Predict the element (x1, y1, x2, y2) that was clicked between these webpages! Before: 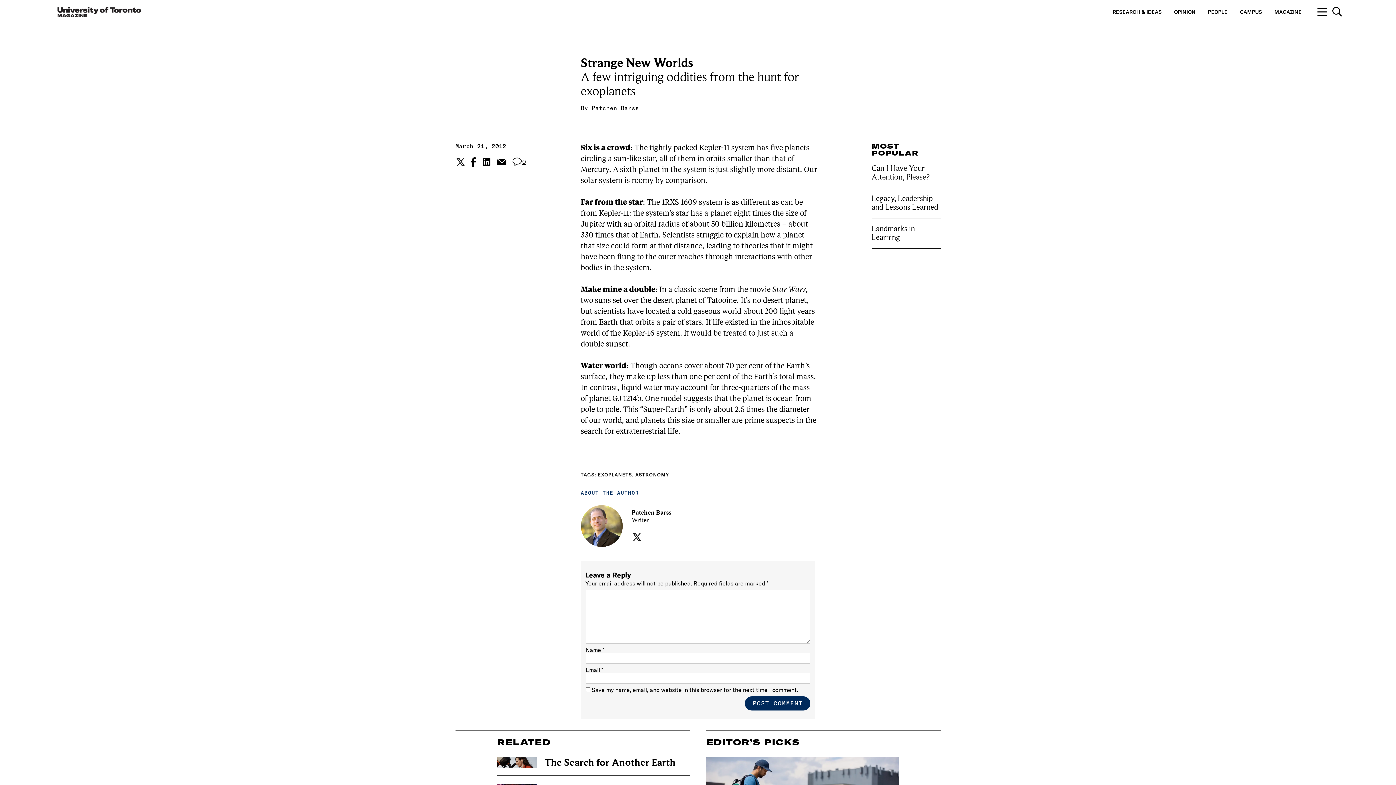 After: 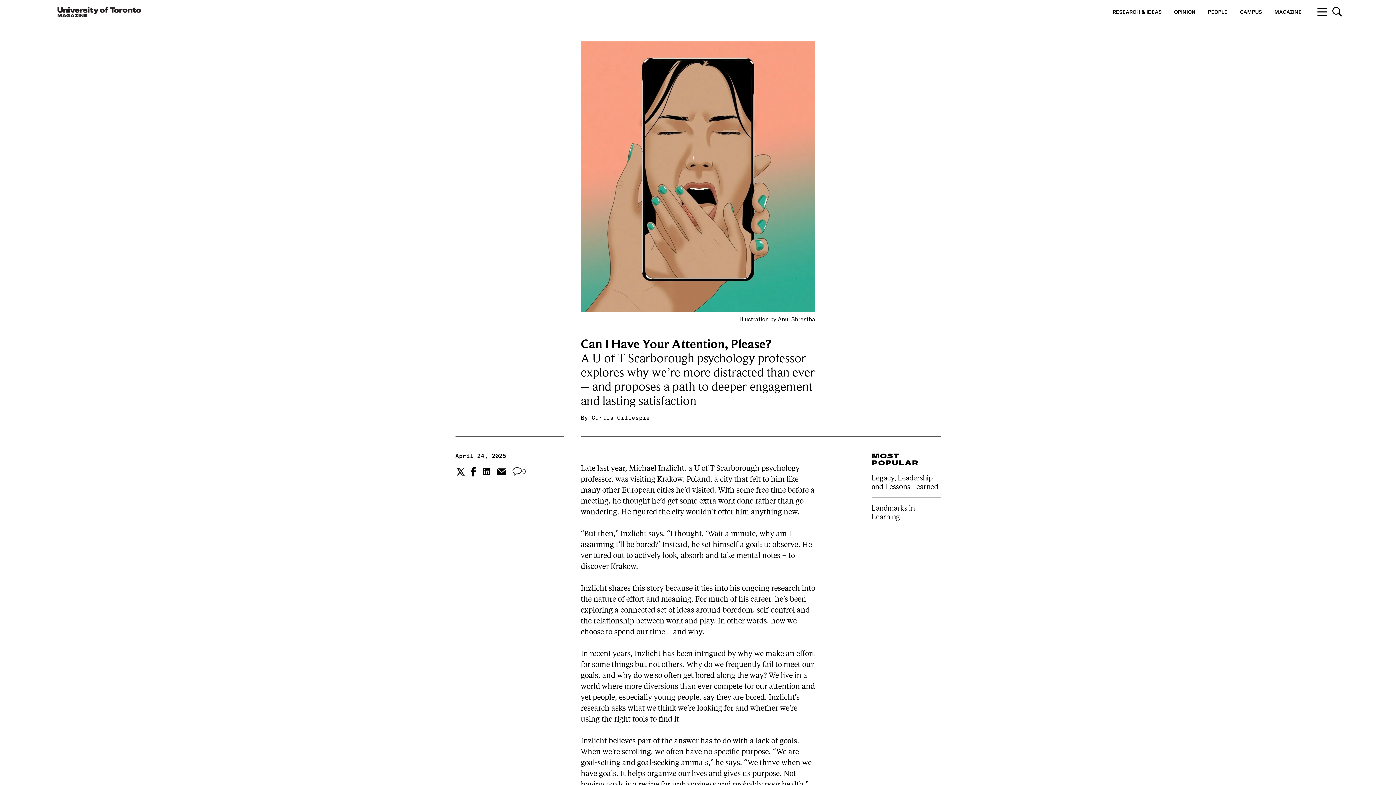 Action: bbox: (871, 163, 930, 181) label: Can I Have Your Attention, Please?